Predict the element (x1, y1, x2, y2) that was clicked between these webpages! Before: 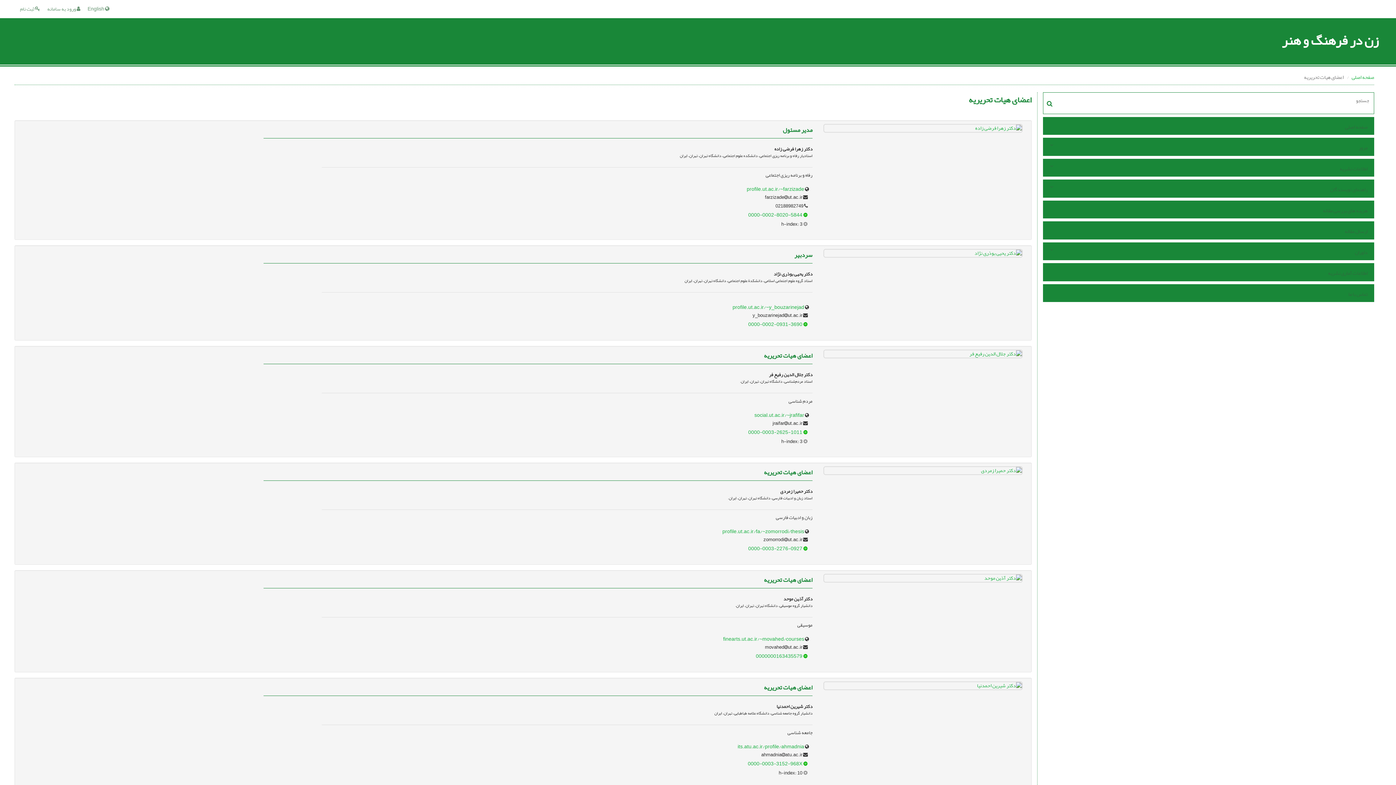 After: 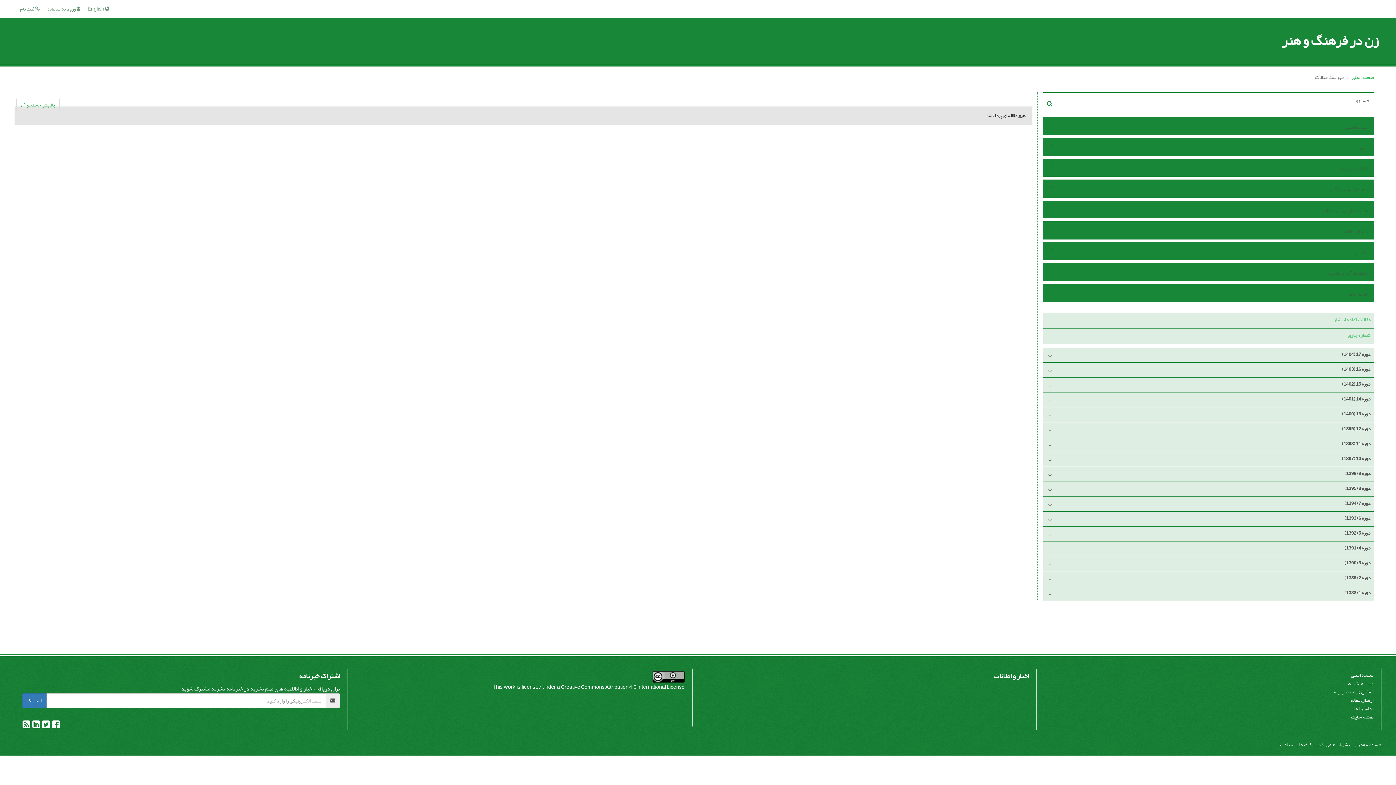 Action: bbox: (1047, 96, 1052, 111)